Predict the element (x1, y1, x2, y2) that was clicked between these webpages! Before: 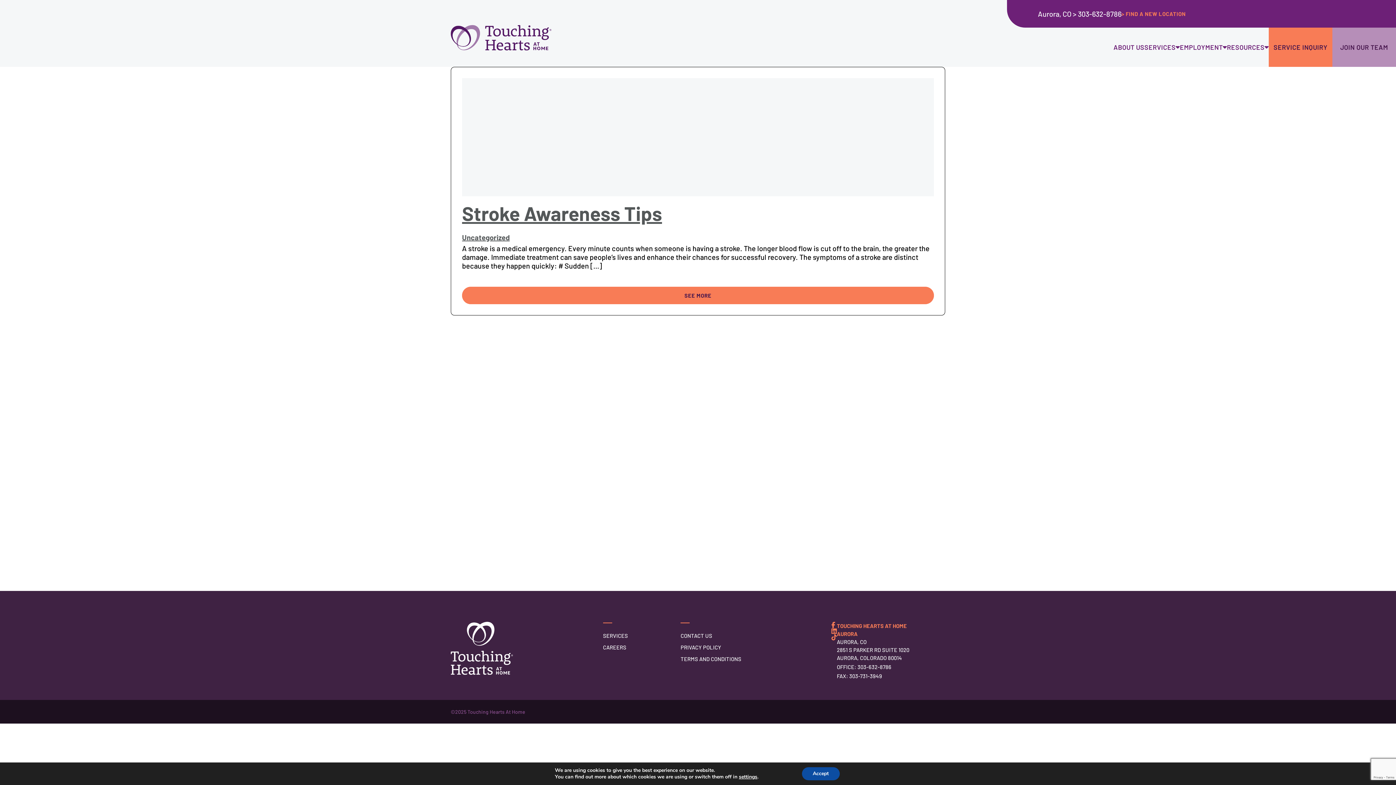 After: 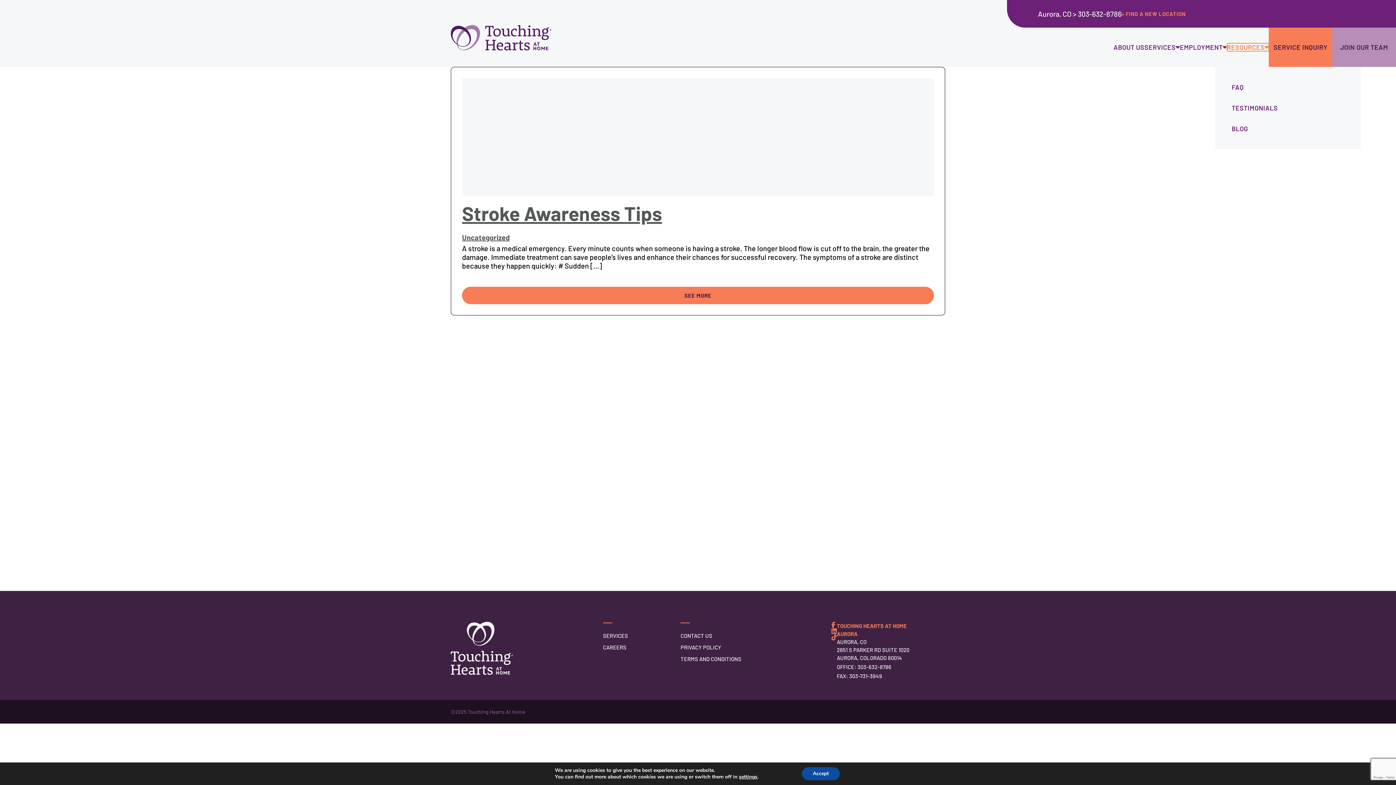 Action: label: RESOURCES bbox: (1227, 43, 1269, 51)